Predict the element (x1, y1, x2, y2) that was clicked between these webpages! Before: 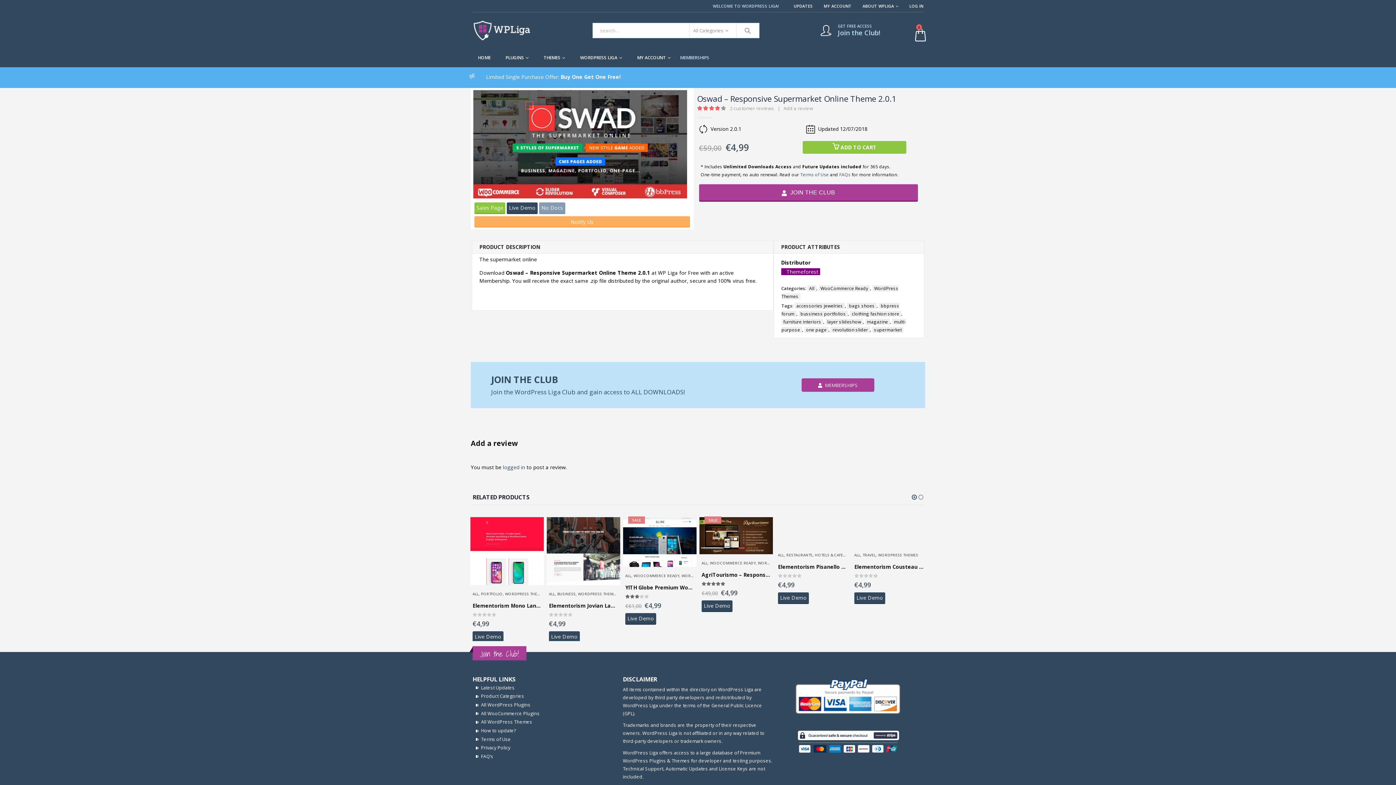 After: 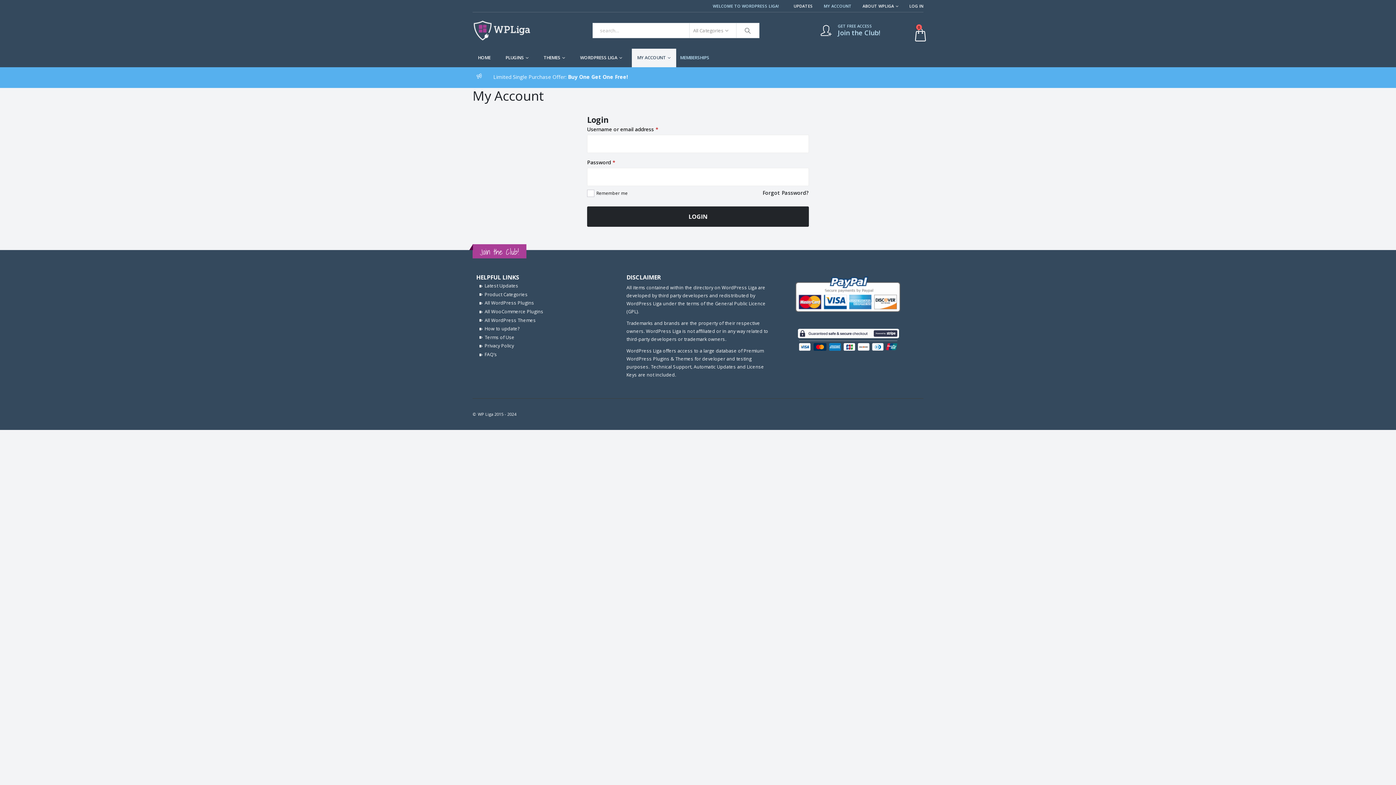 Action: bbox: (904, 0, 923, 12) label: LOG IN